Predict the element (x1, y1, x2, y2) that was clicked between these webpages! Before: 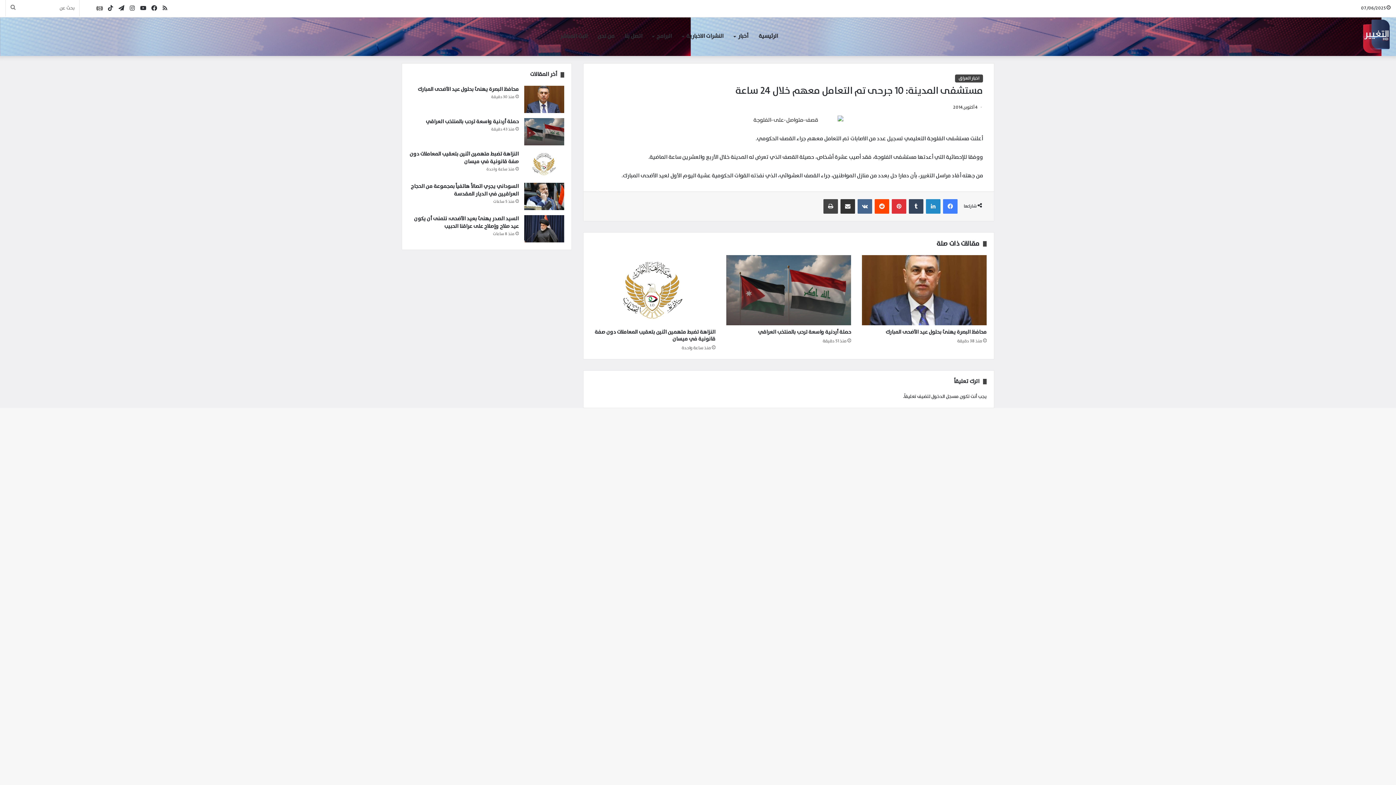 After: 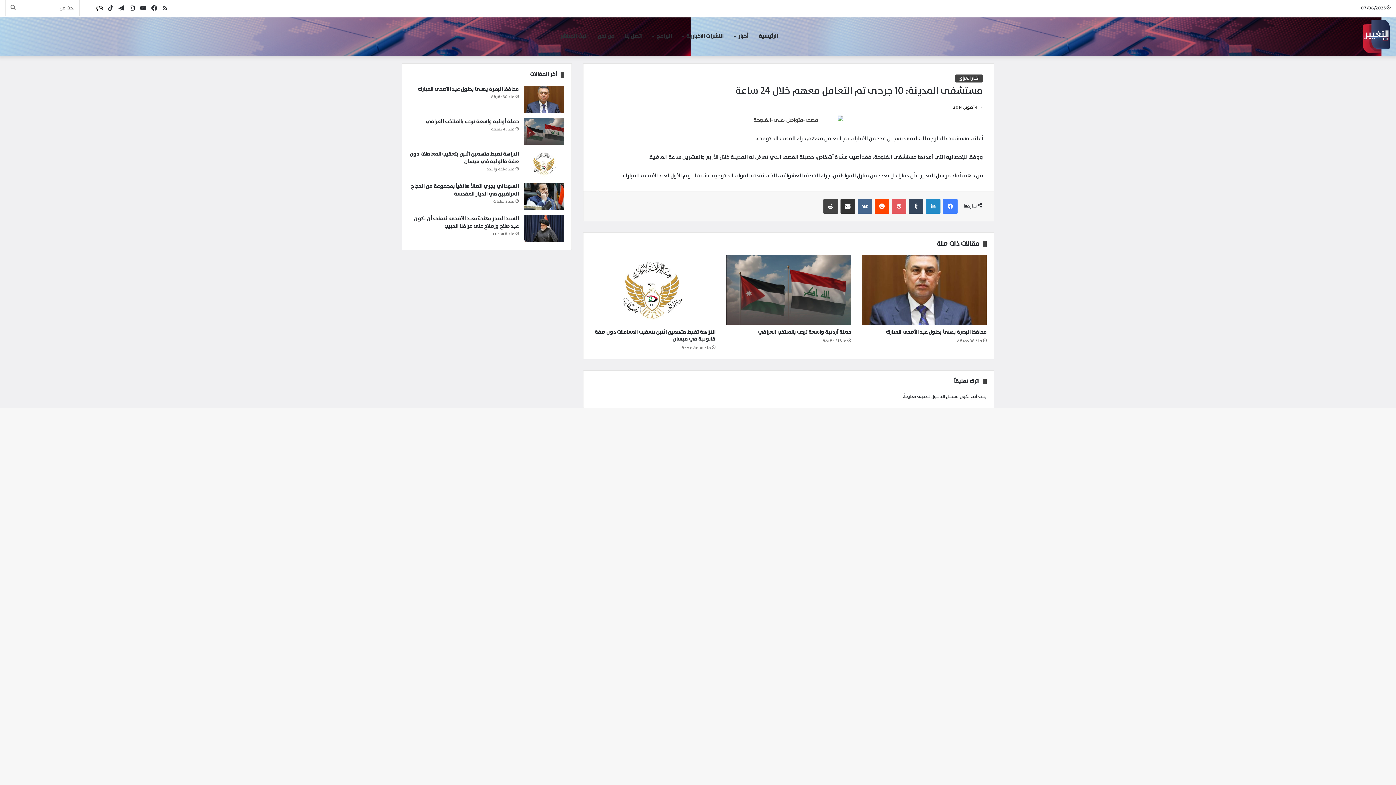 Action: label: بينتيريست bbox: (892, 199, 906, 213)